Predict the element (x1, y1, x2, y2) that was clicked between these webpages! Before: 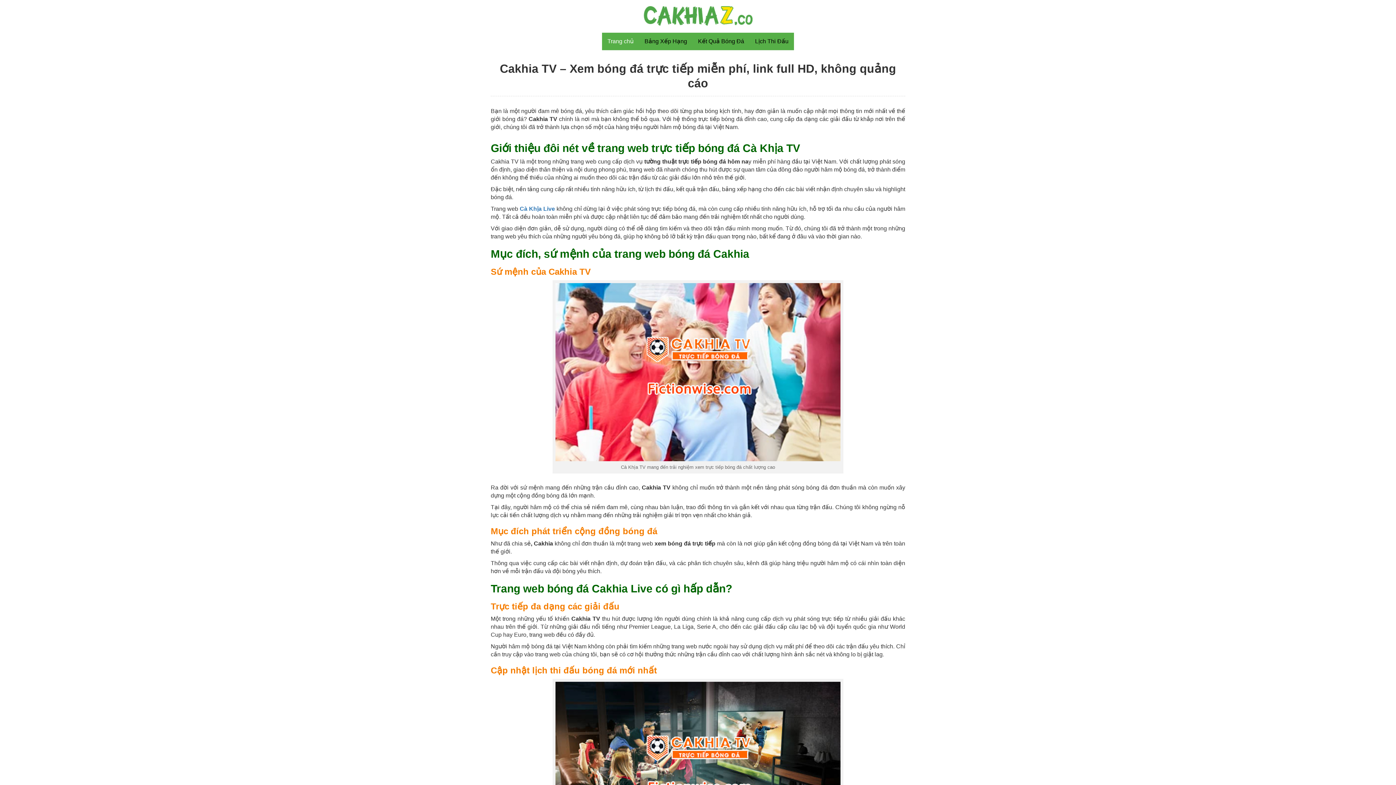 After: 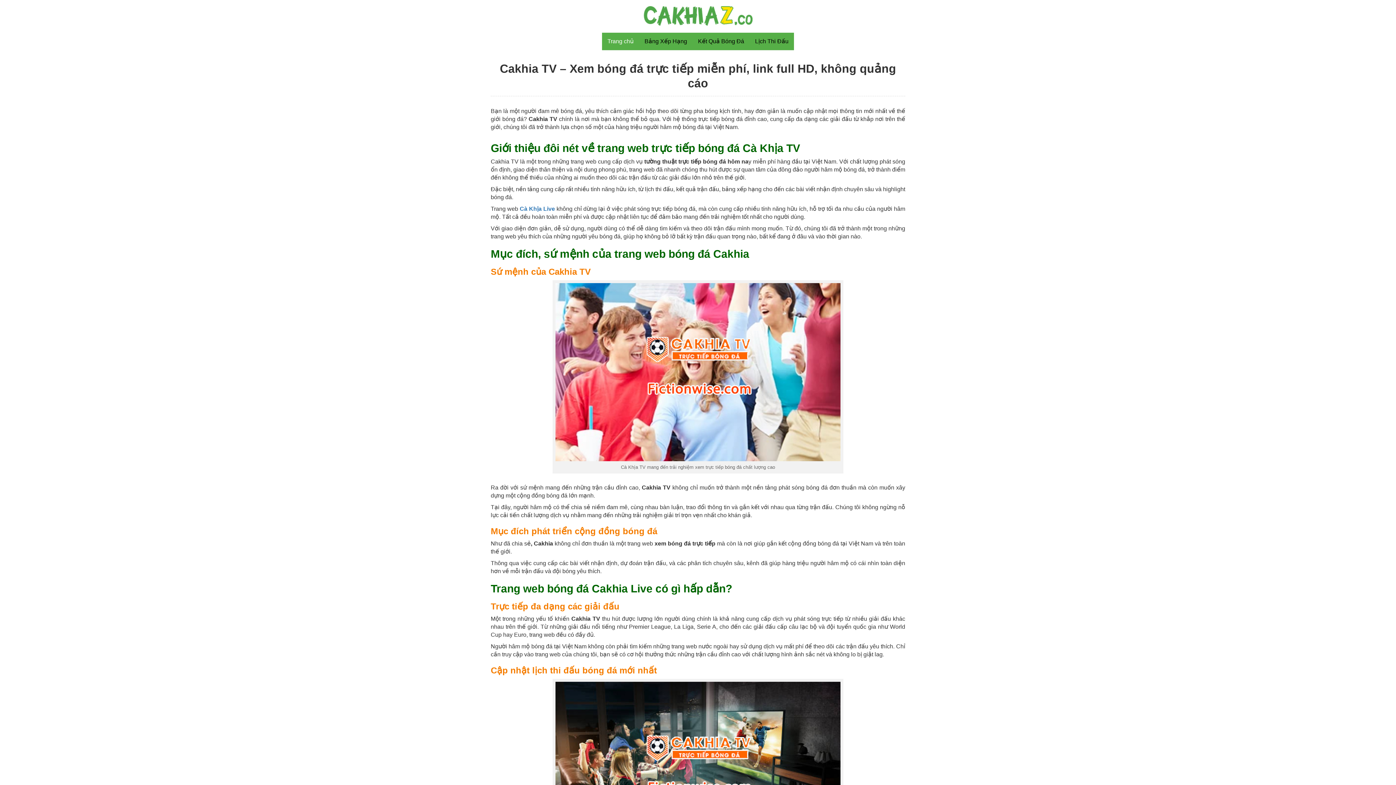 Action: label: Cà Khịa Live bbox: (519, 205, 555, 212)